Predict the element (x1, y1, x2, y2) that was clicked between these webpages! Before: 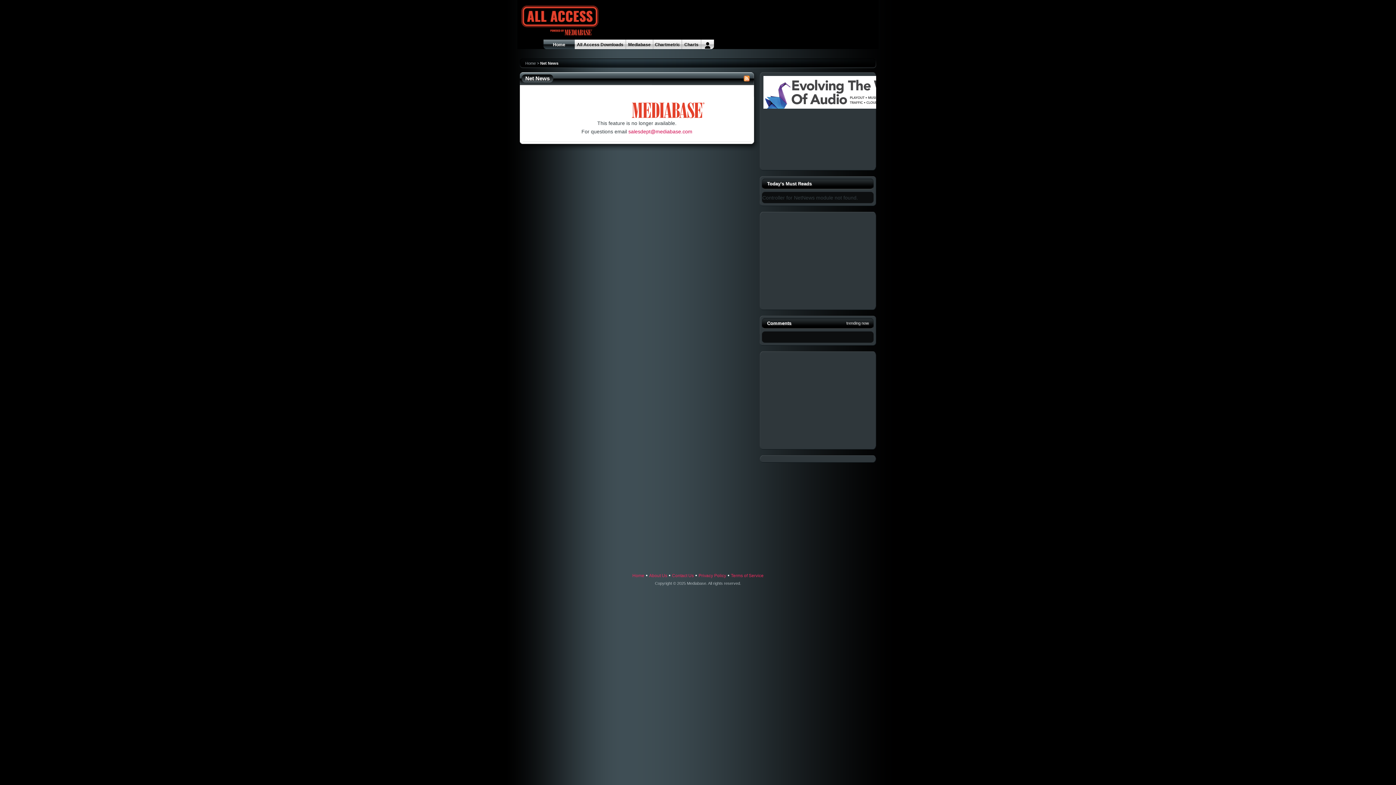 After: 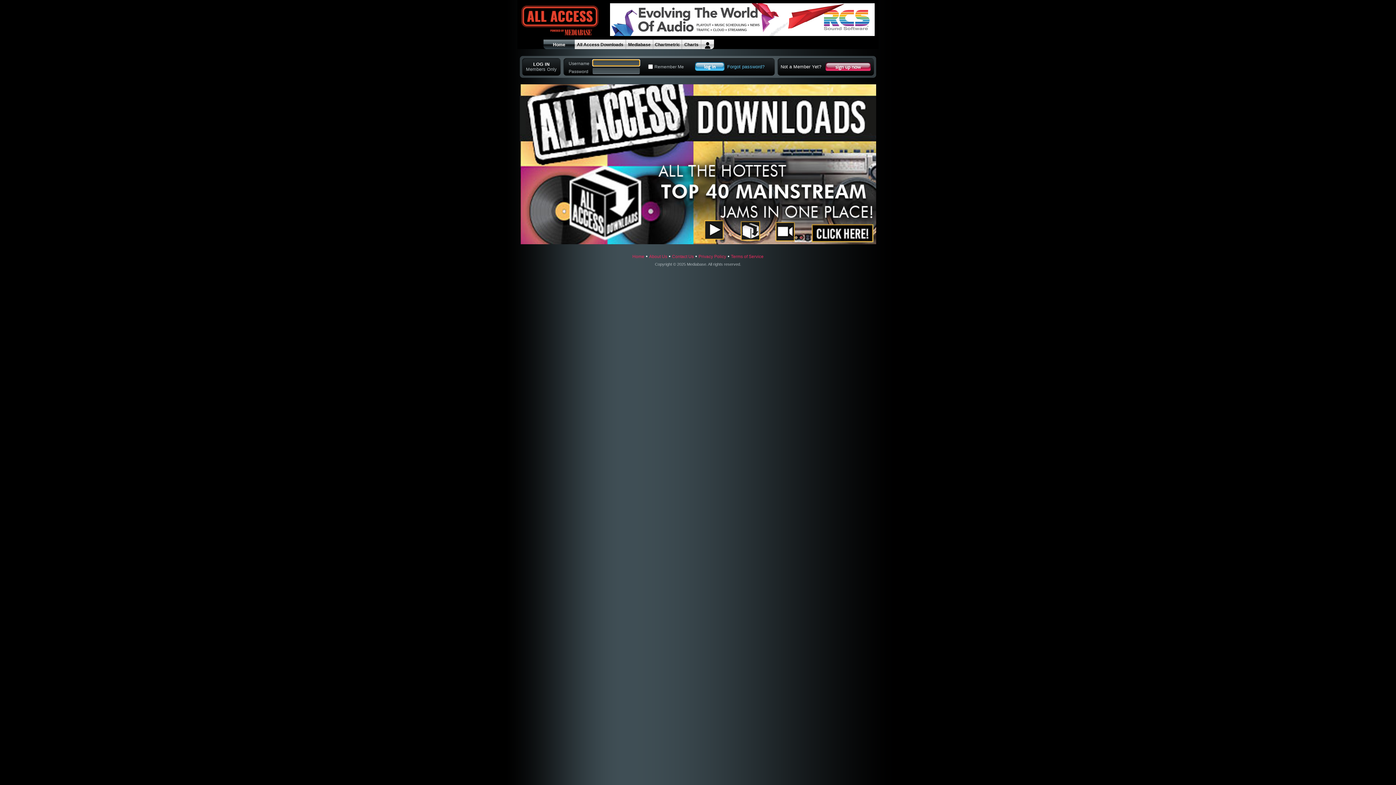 Action: bbox: (701, 39, 714, 49)